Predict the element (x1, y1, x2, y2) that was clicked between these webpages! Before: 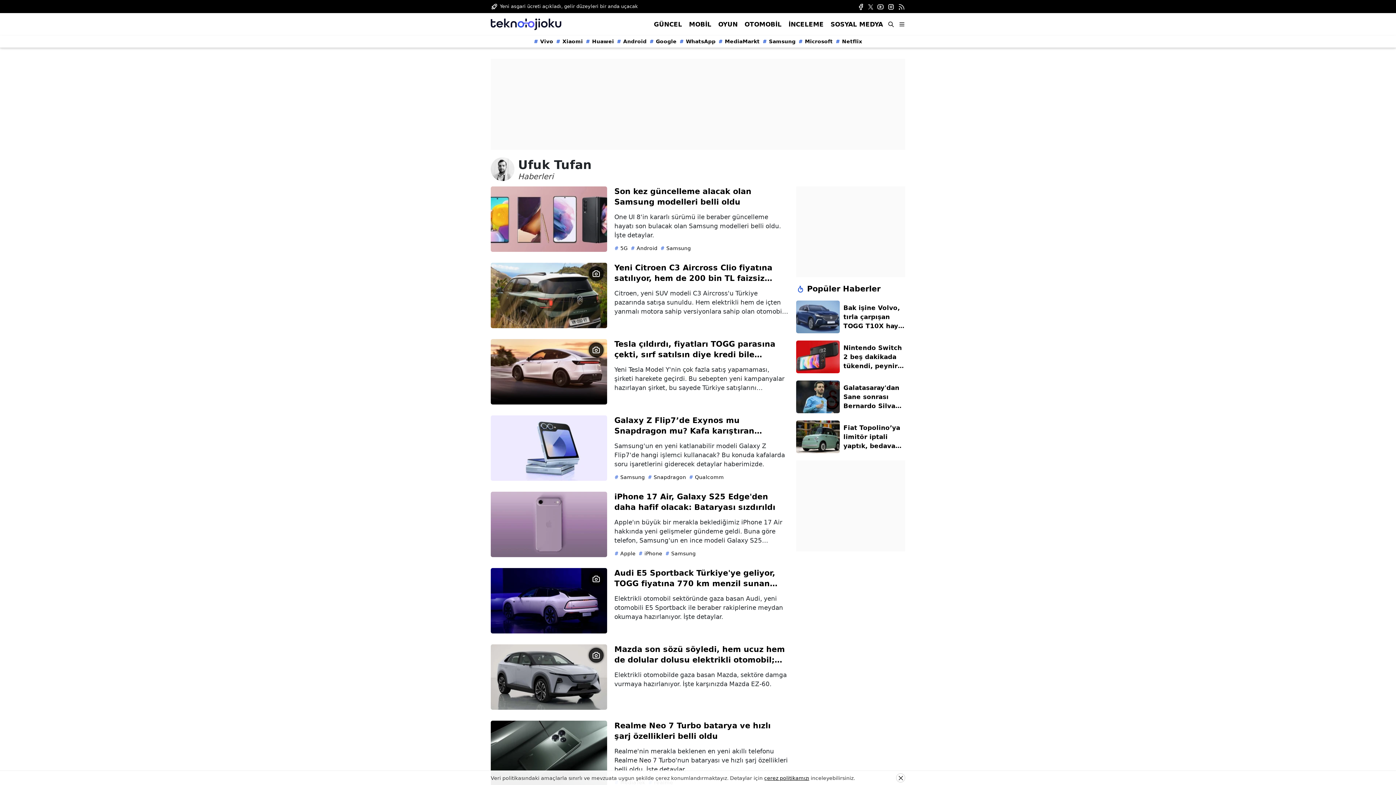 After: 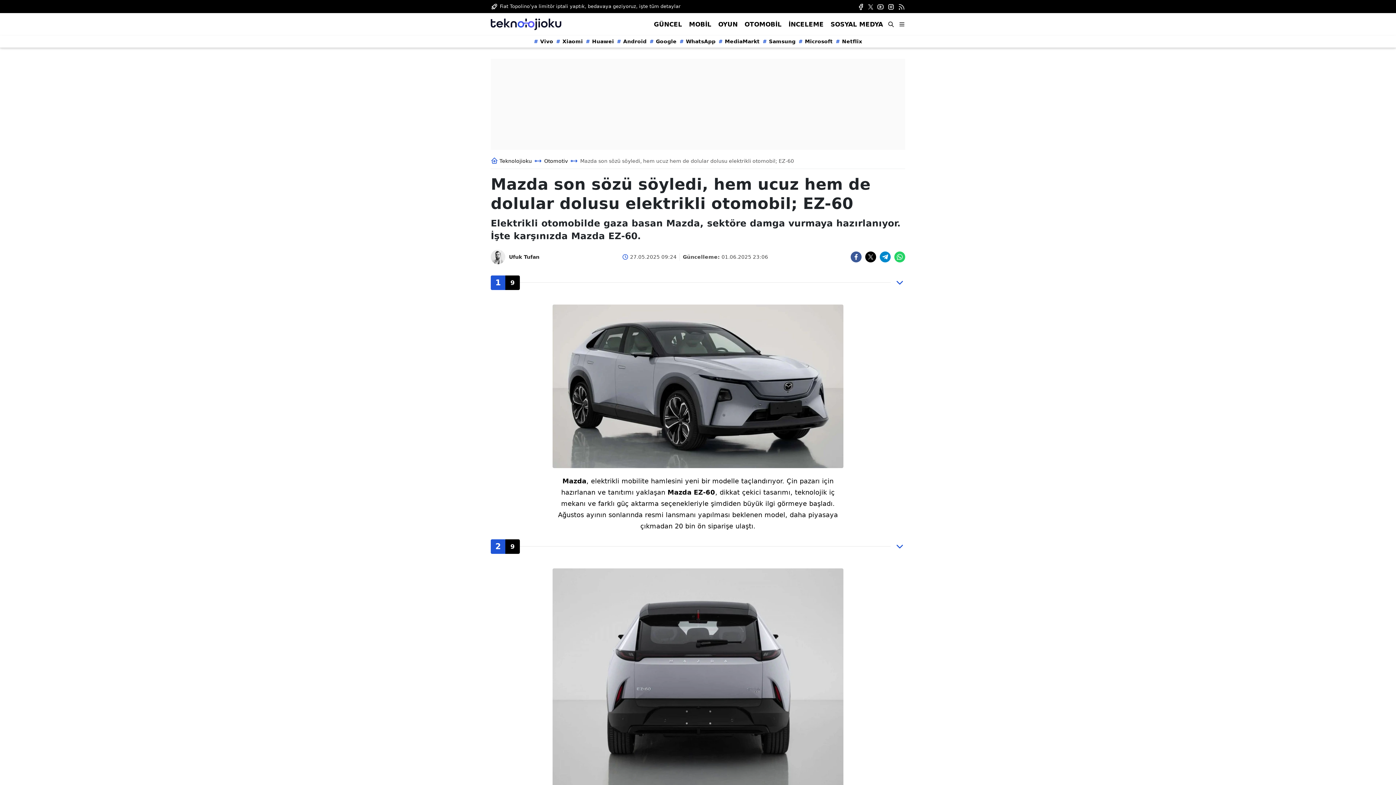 Action: bbox: (490, 644, 607, 710)